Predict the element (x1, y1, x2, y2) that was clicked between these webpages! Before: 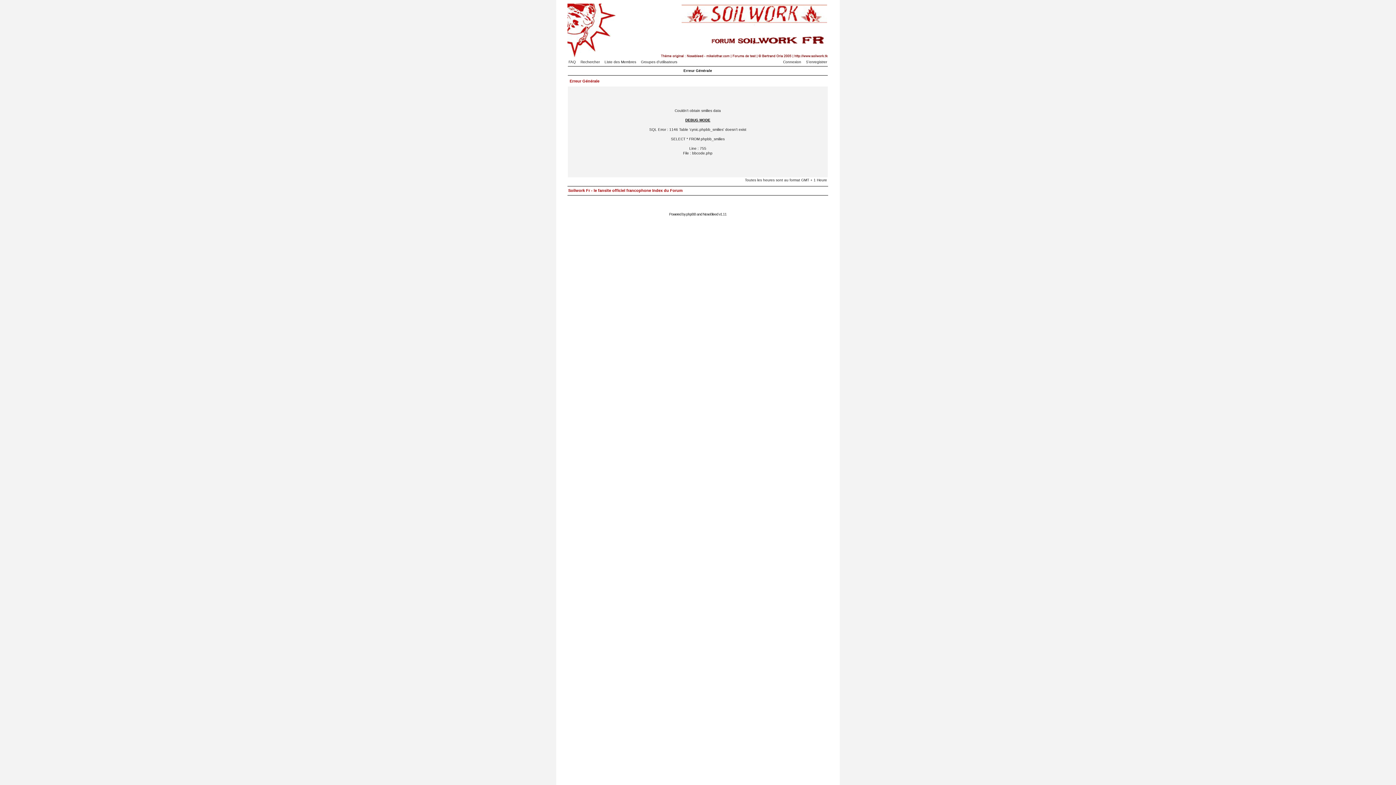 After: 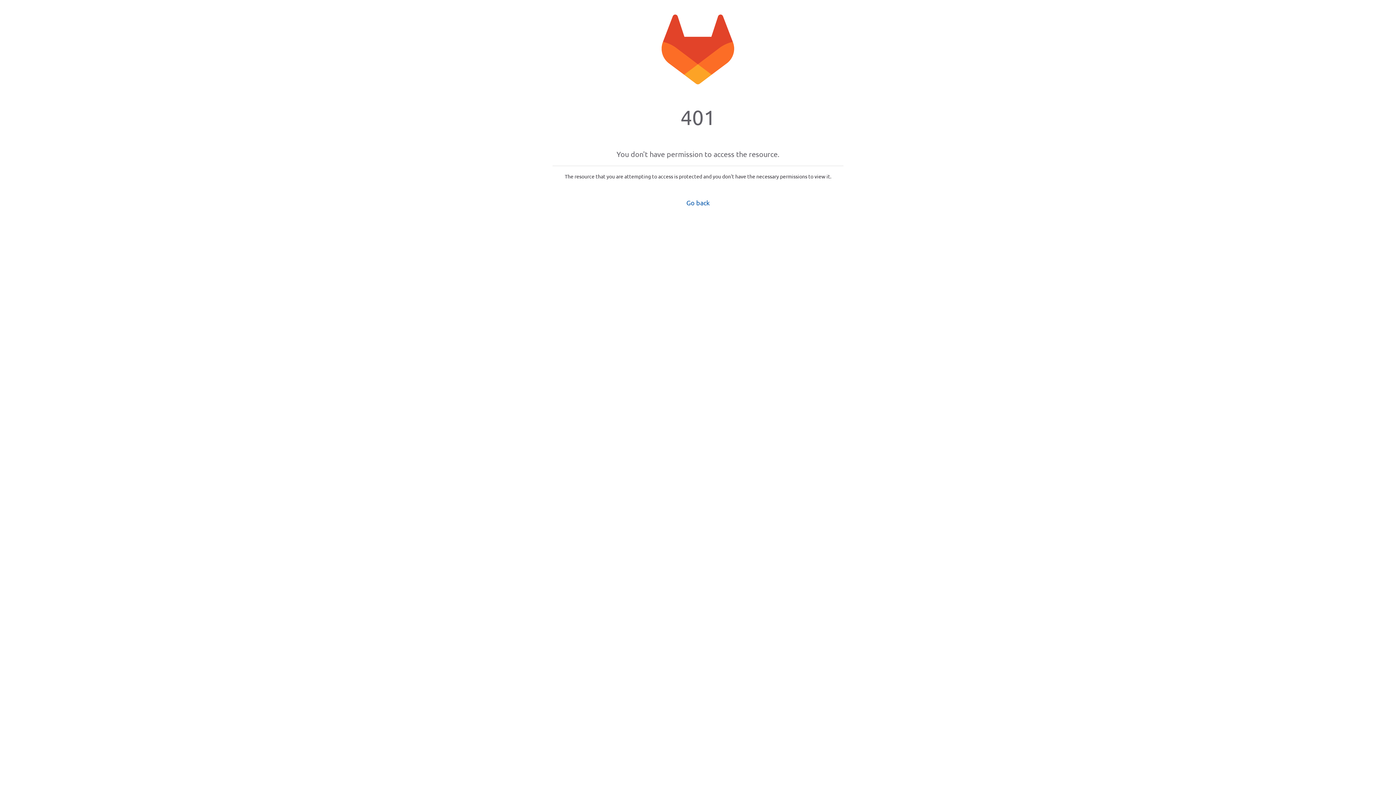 Action: label: NoseBleed bbox: (703, 212, 718, 216)